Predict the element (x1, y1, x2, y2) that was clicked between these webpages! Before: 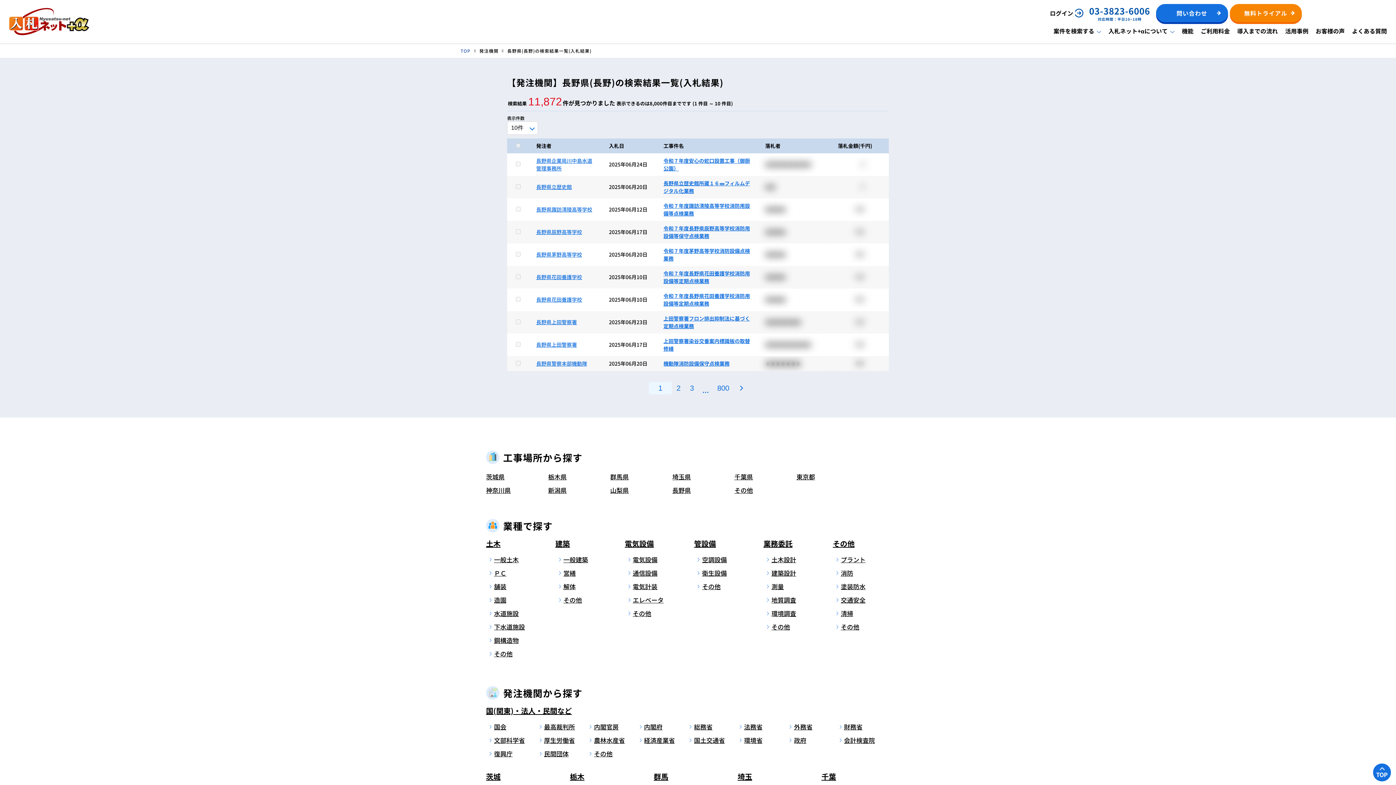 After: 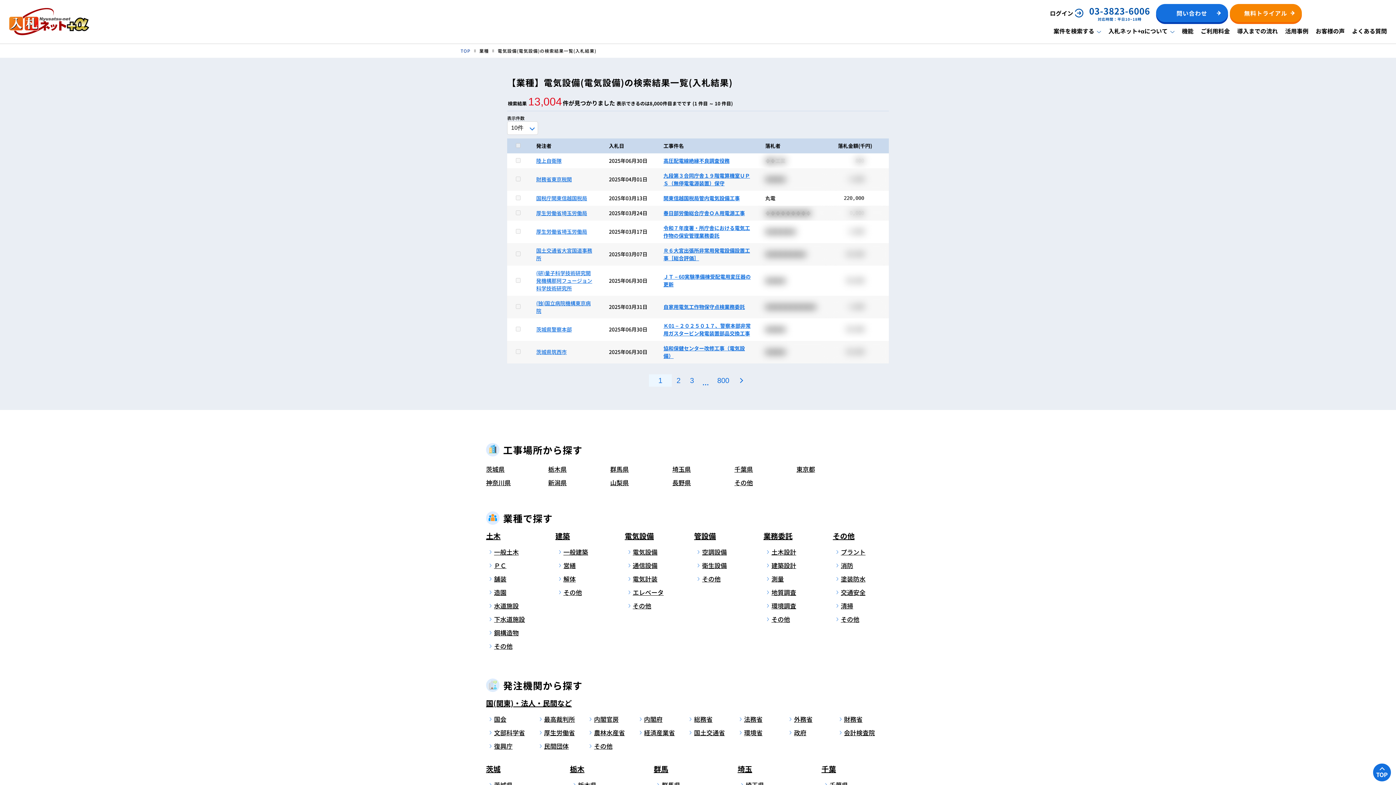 Action: label: 電気設備 bbox: (628, 553, 678, 566)